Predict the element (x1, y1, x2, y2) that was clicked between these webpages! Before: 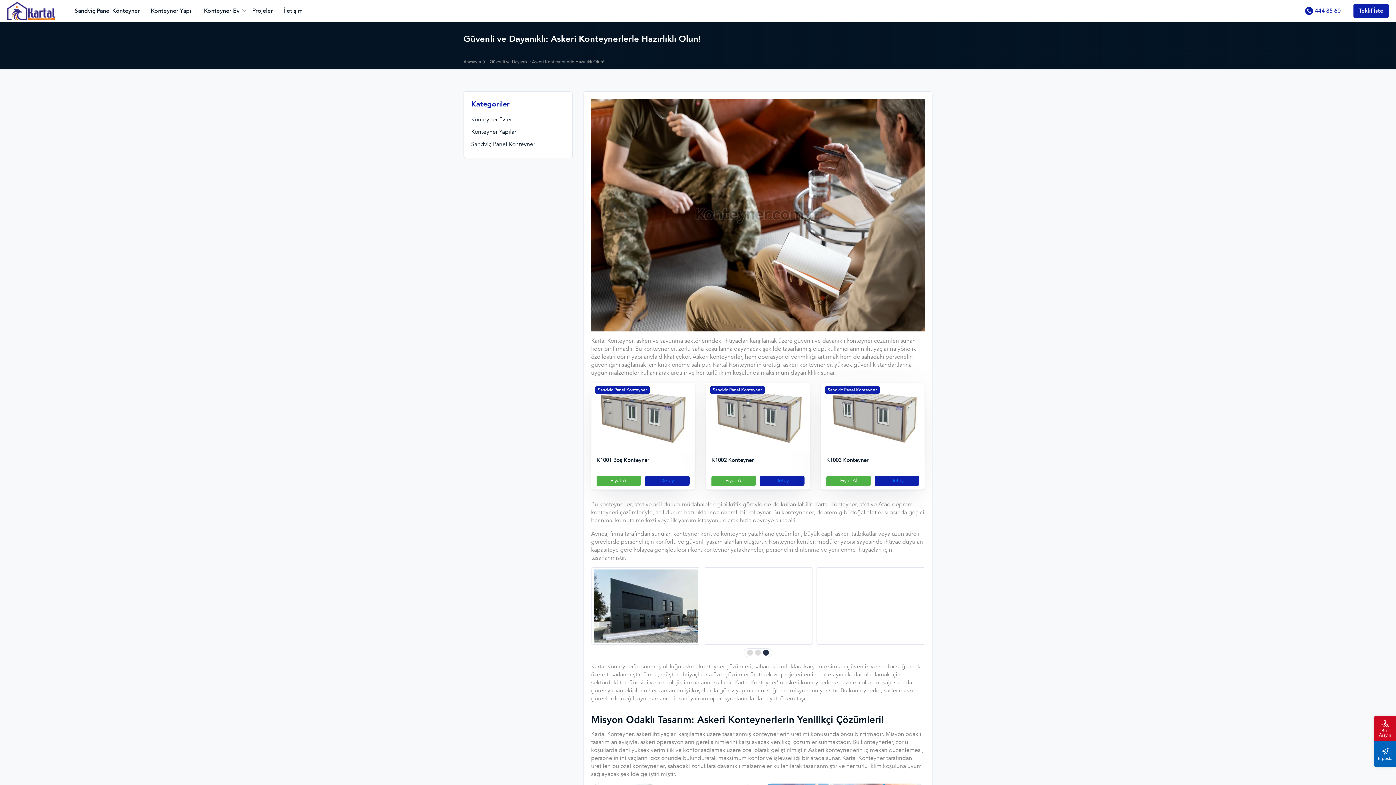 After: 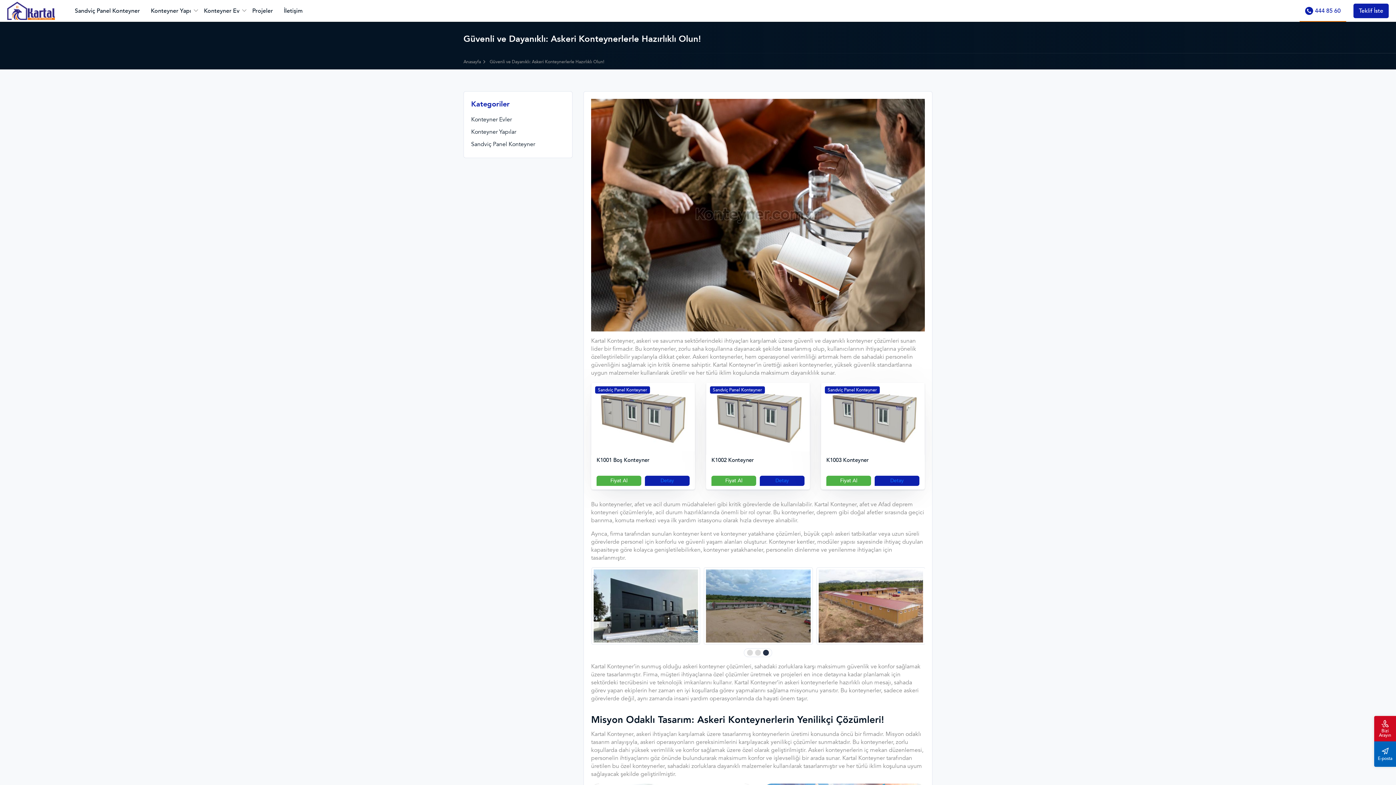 Action: label: 444 85 60 bbox: (1300, 3, 1346, 18)